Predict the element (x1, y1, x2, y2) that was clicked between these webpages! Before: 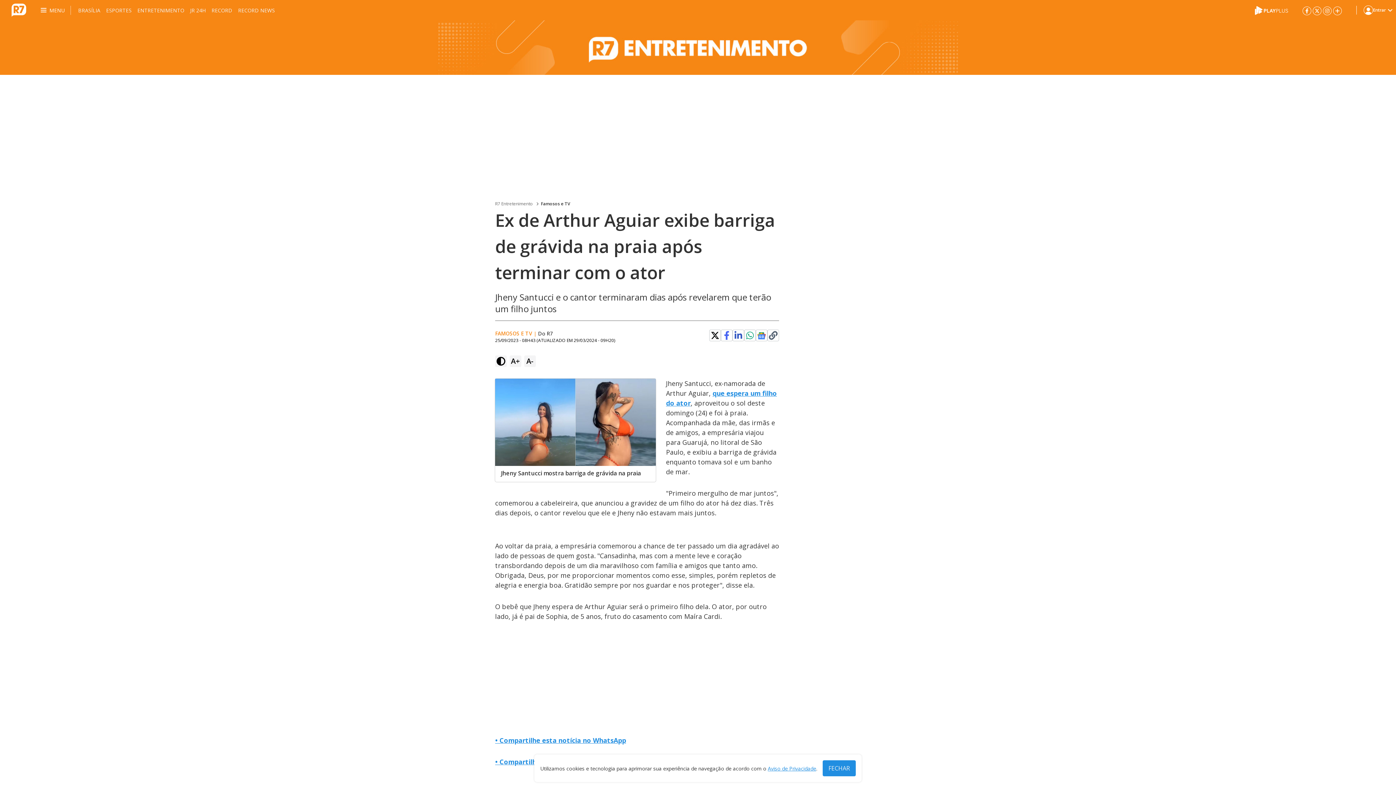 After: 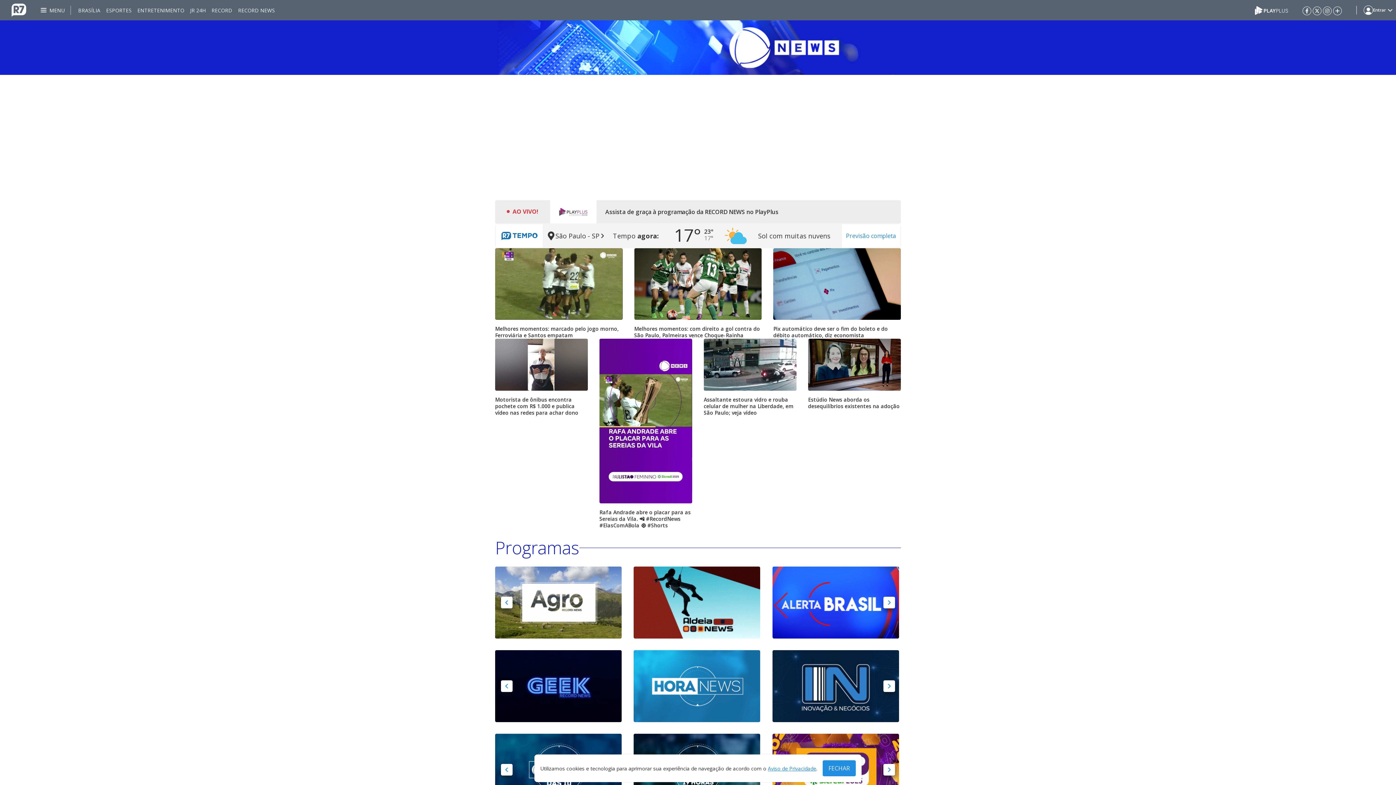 Action: label: RECORD NEWS bbox: (238, 0, 274, 20)